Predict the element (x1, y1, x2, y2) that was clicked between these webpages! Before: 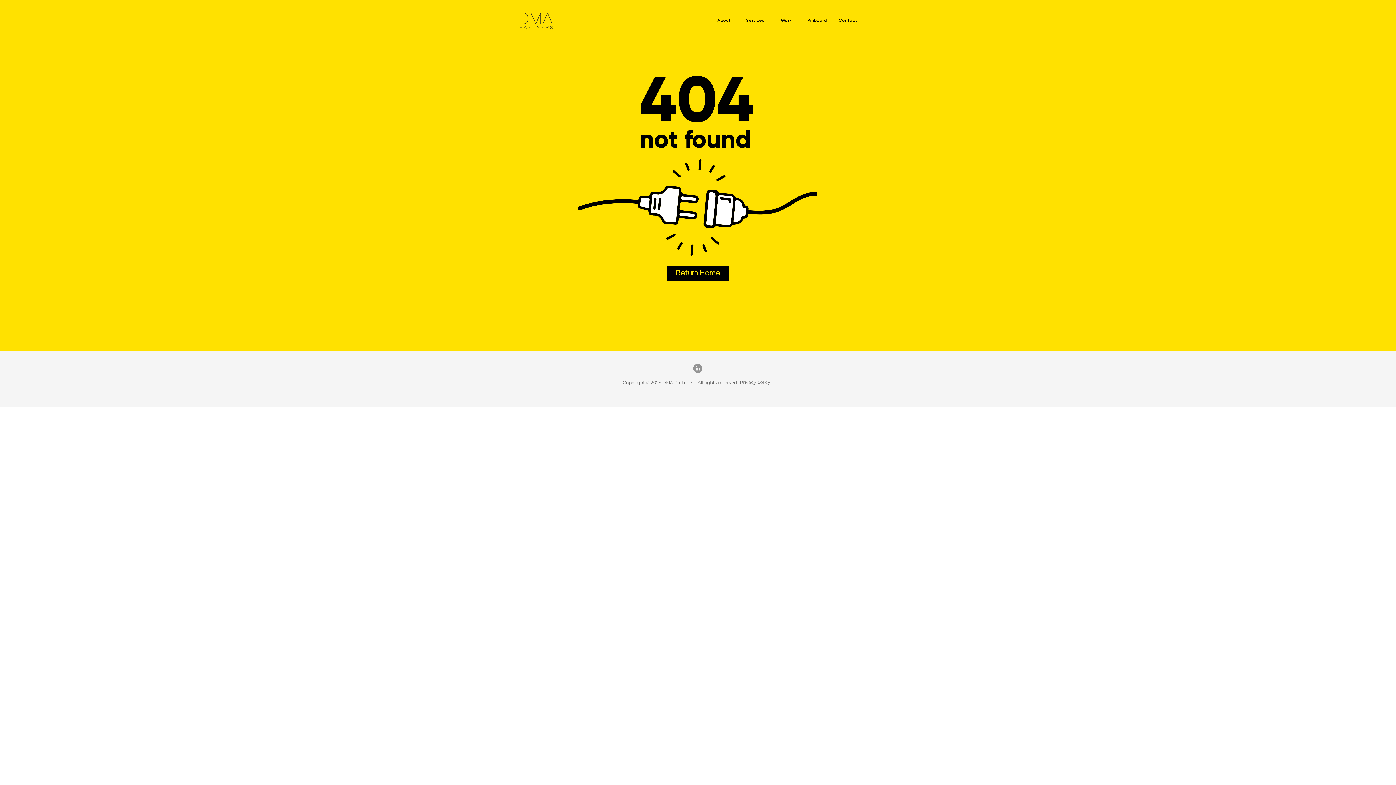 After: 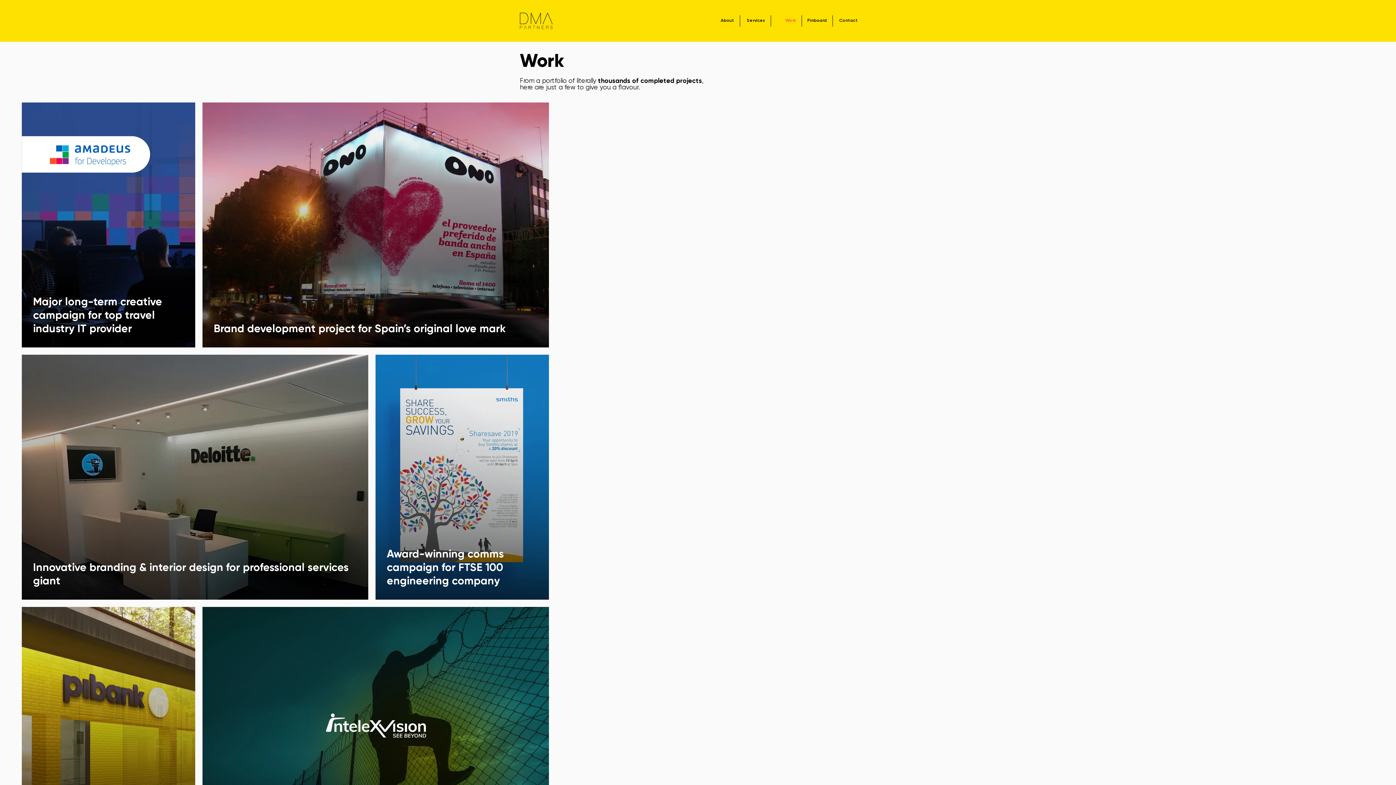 Action: label: Work bbox: (771, 15, 801, 26)